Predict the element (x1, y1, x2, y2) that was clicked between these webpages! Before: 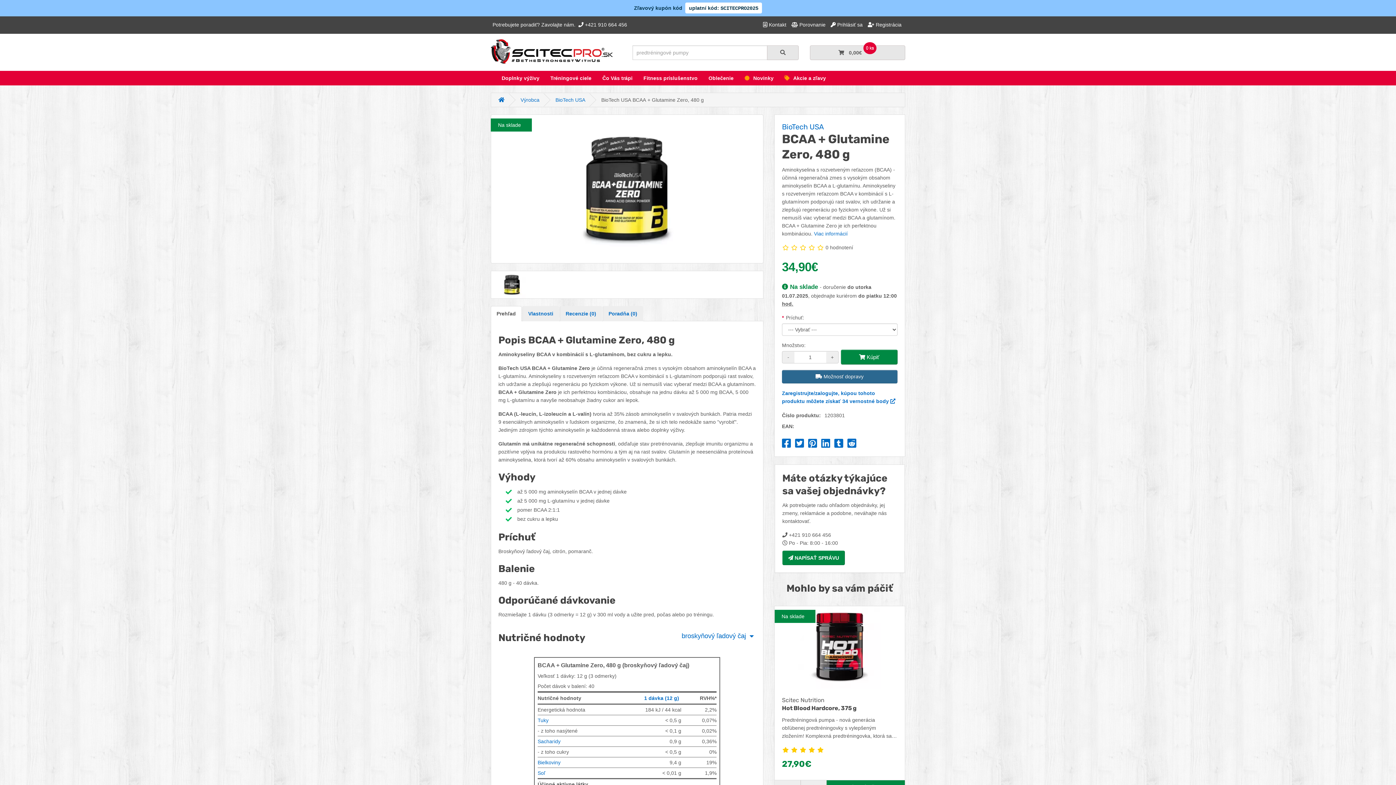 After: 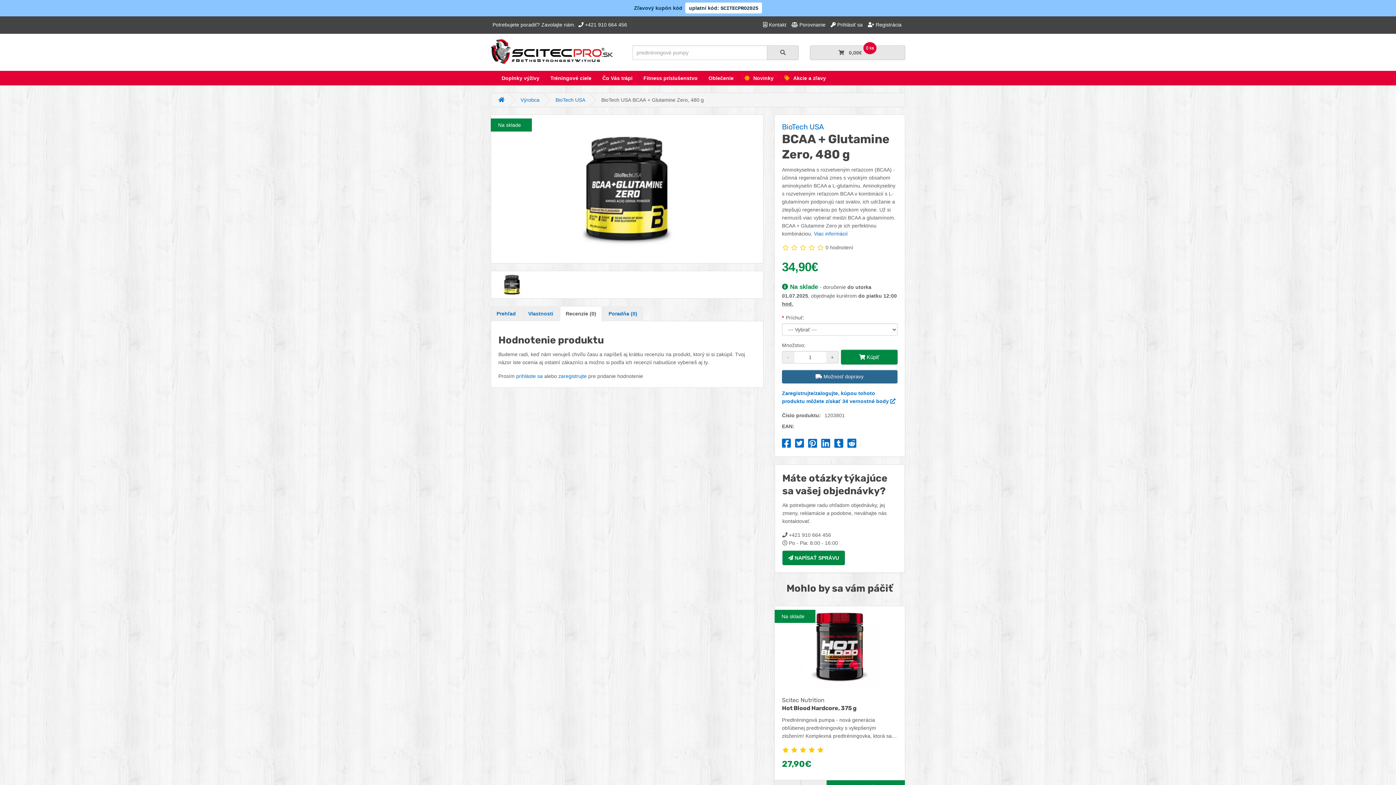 Action: bbox: (560, 306, 602, 321) label: Recenzie (0)